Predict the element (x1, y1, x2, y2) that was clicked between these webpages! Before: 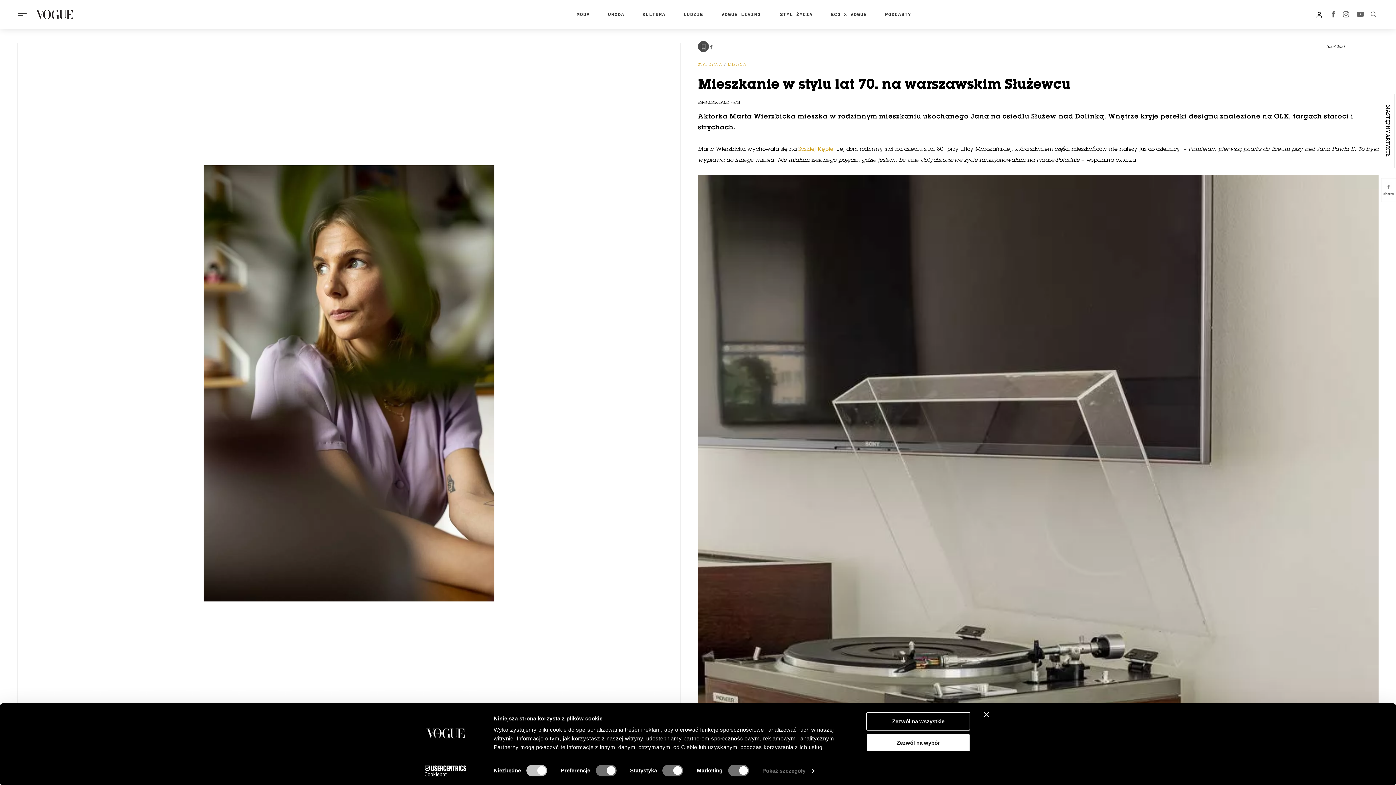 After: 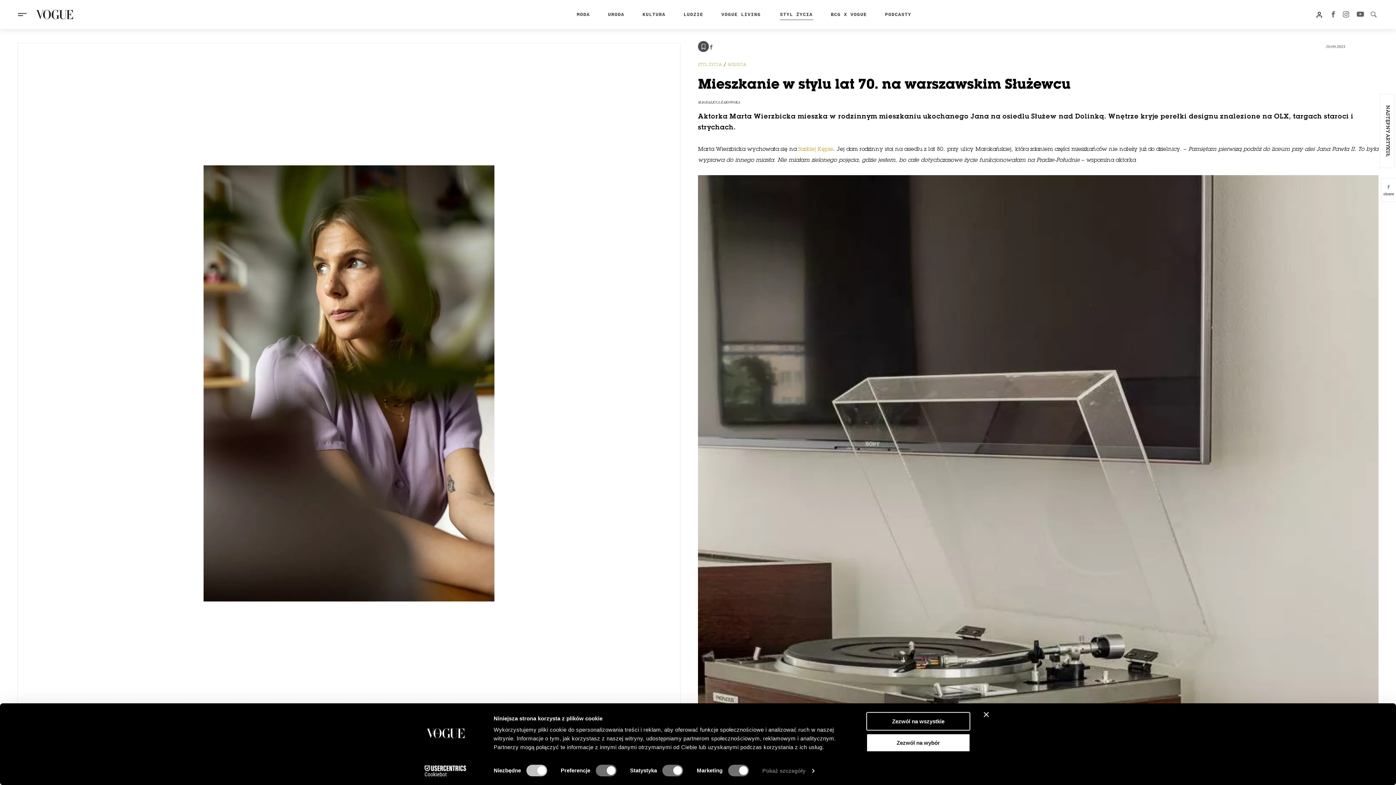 Action: bbox: (1337, 10, 1350, 19)